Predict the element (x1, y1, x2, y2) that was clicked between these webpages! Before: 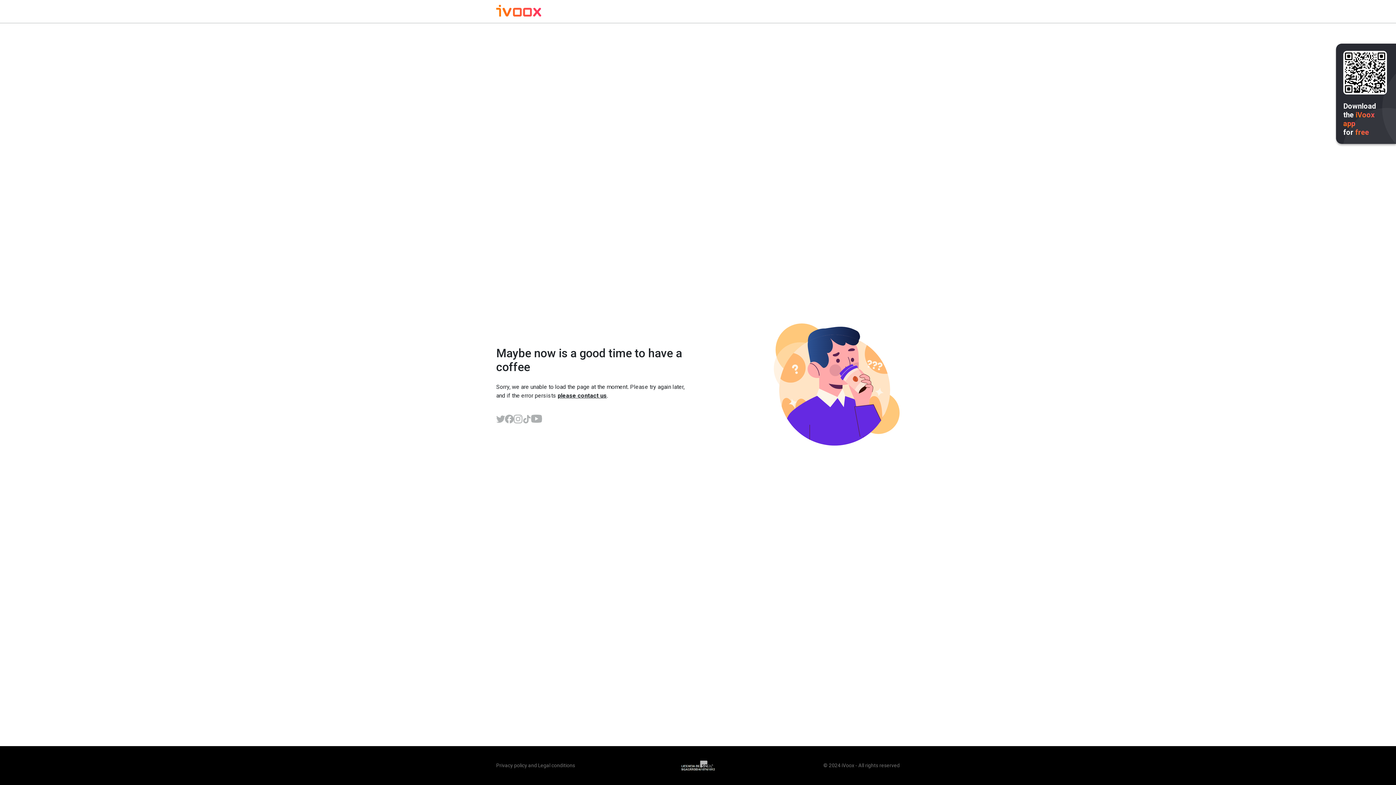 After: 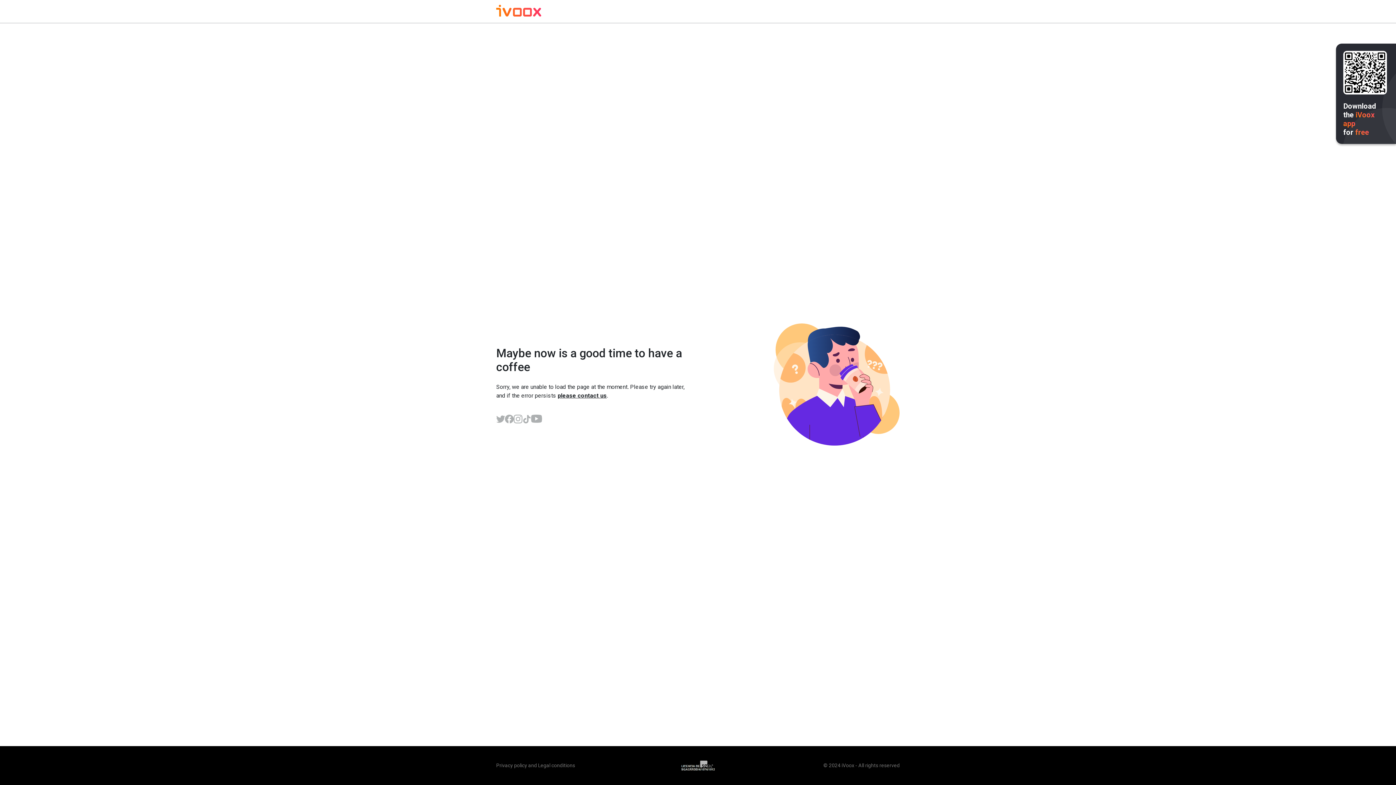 Action: bbox: (496, 6, 541, 17)